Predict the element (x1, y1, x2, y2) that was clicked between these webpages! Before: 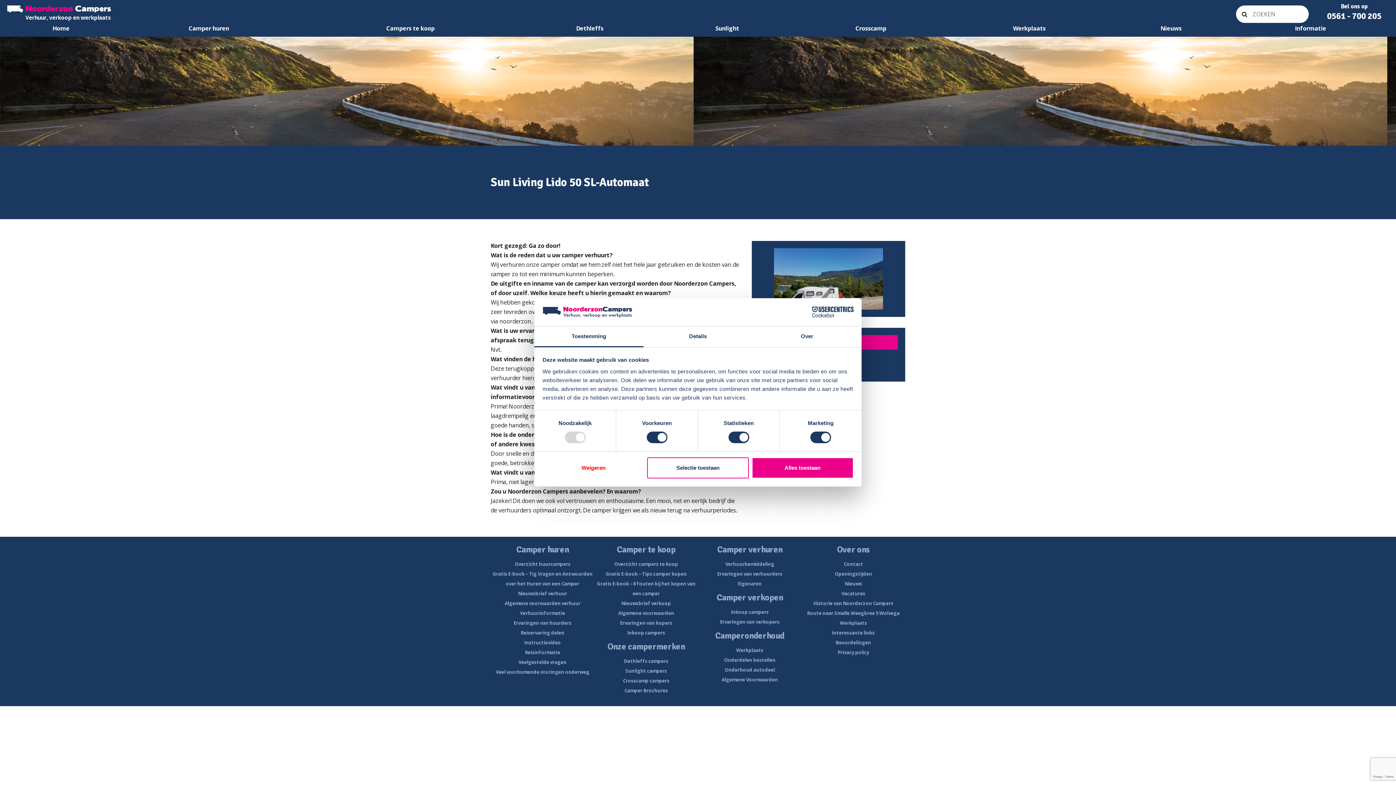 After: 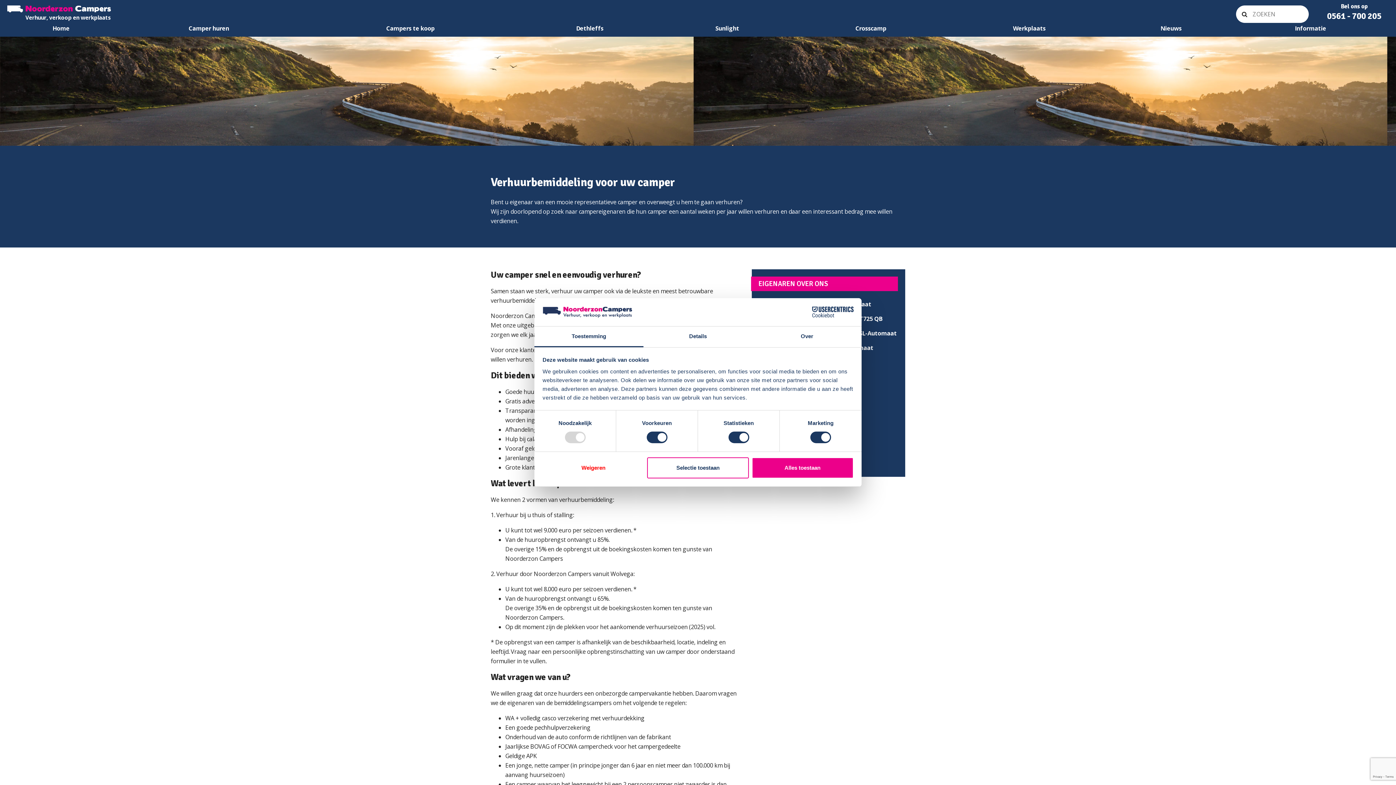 Action: bbox: (725, 561, 774, 567) label: Verhuurbemiddeling